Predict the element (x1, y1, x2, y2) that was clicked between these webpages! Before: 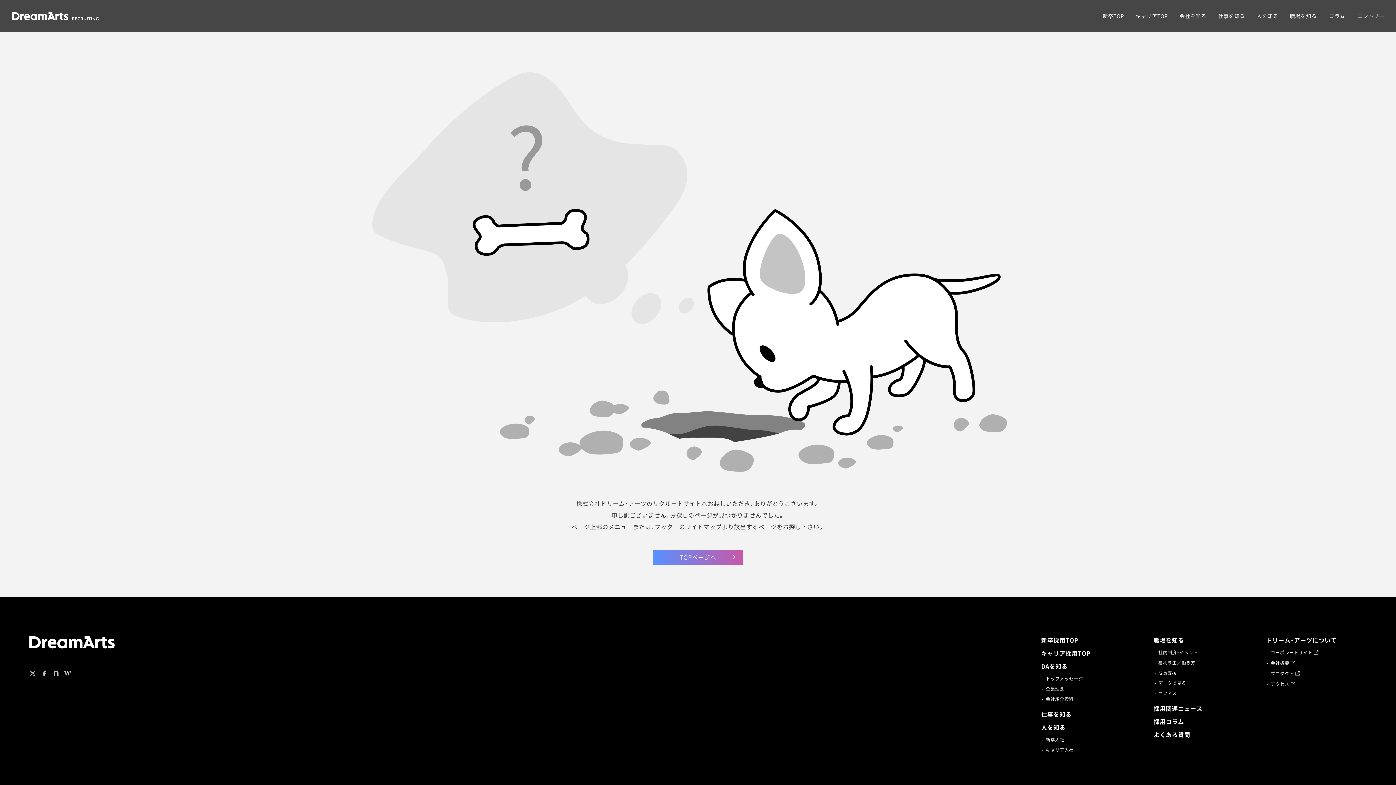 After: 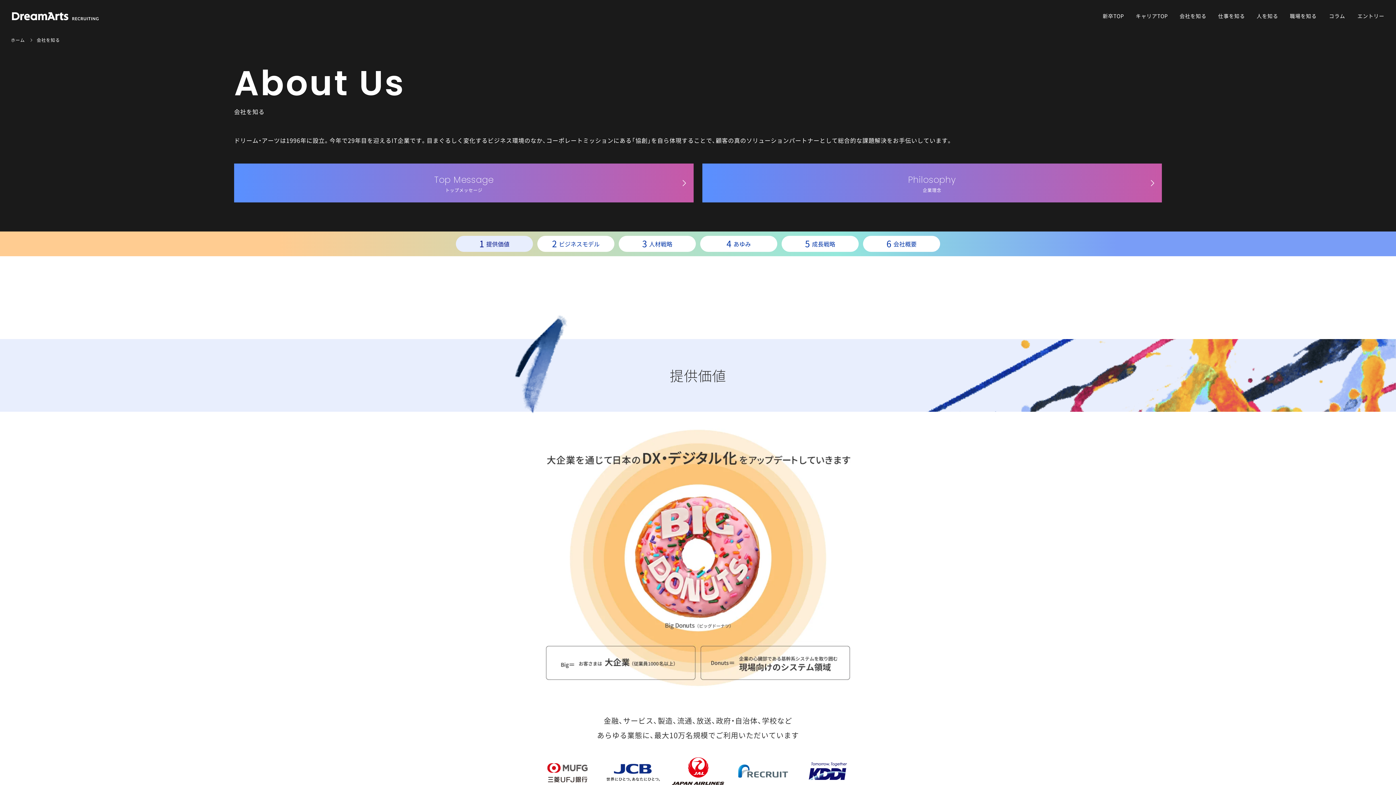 Action: bbox: (1041, 661, 1148, 671) label: DAを知る